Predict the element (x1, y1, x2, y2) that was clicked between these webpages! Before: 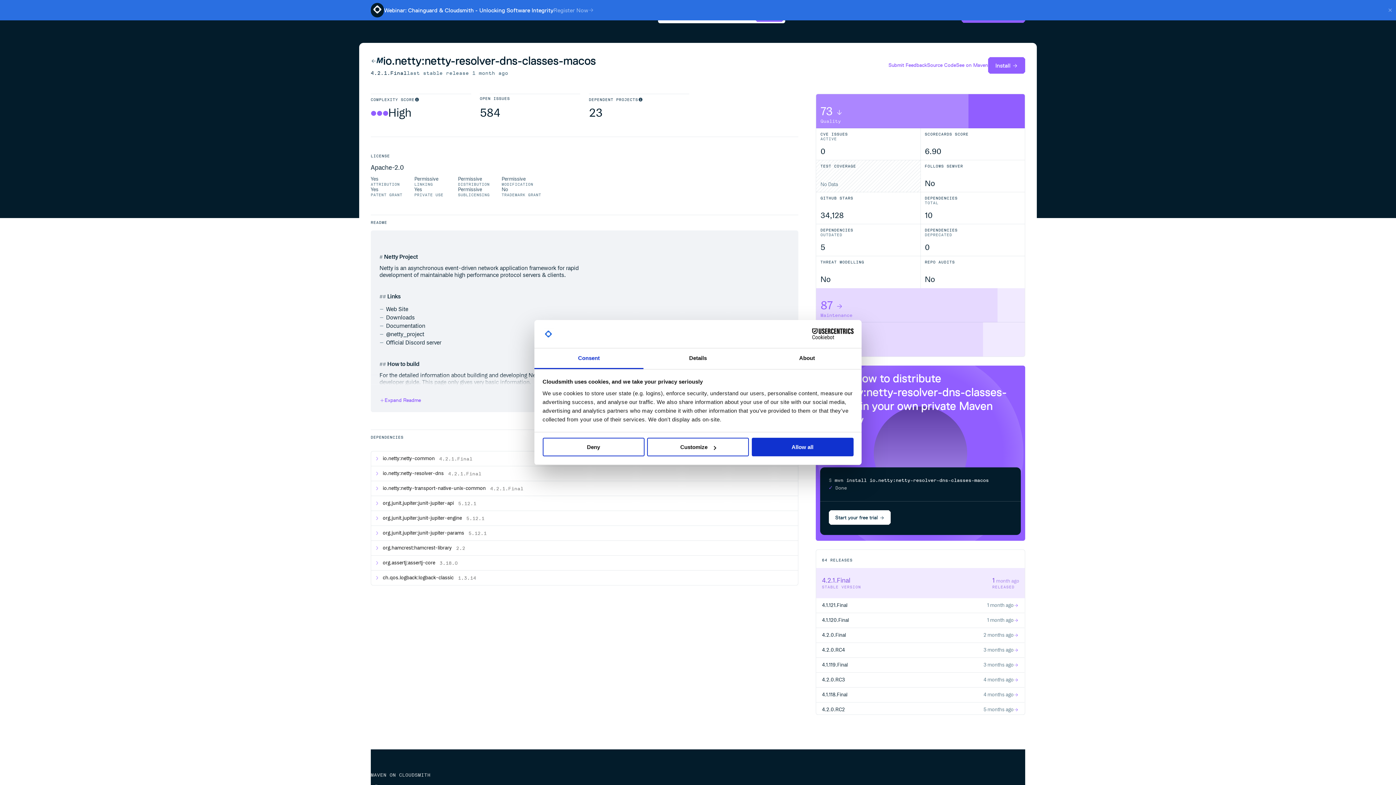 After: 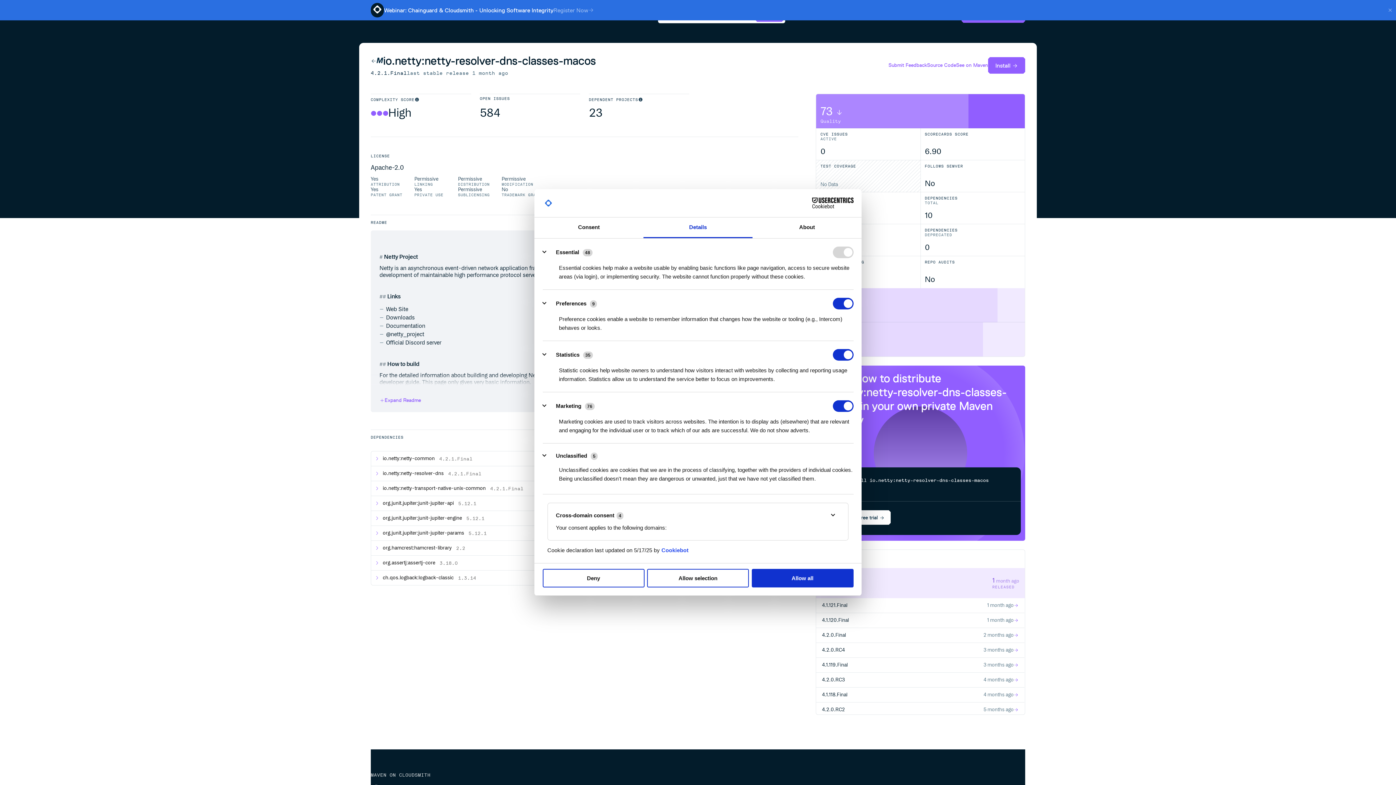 Action: label: Details bbox: (643, 348, 752, 369)